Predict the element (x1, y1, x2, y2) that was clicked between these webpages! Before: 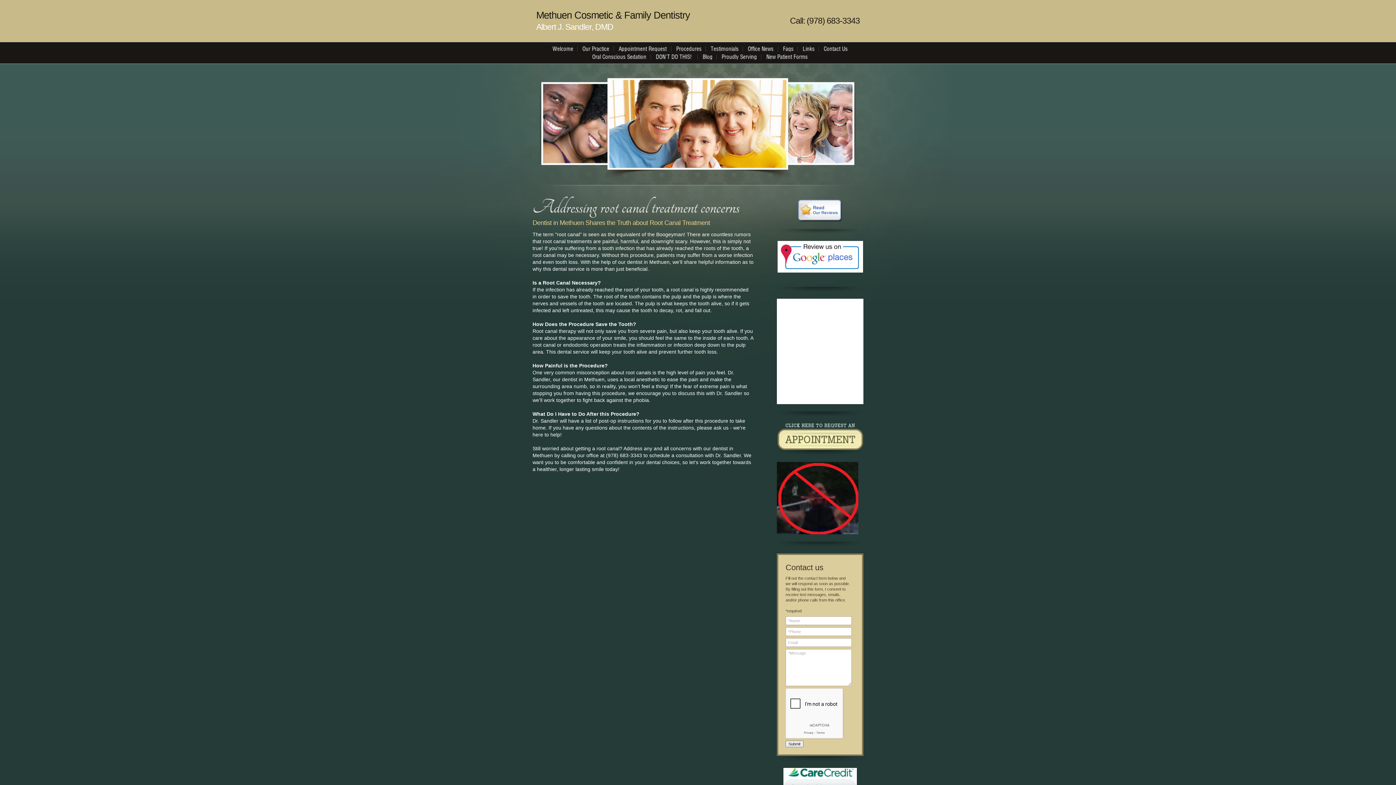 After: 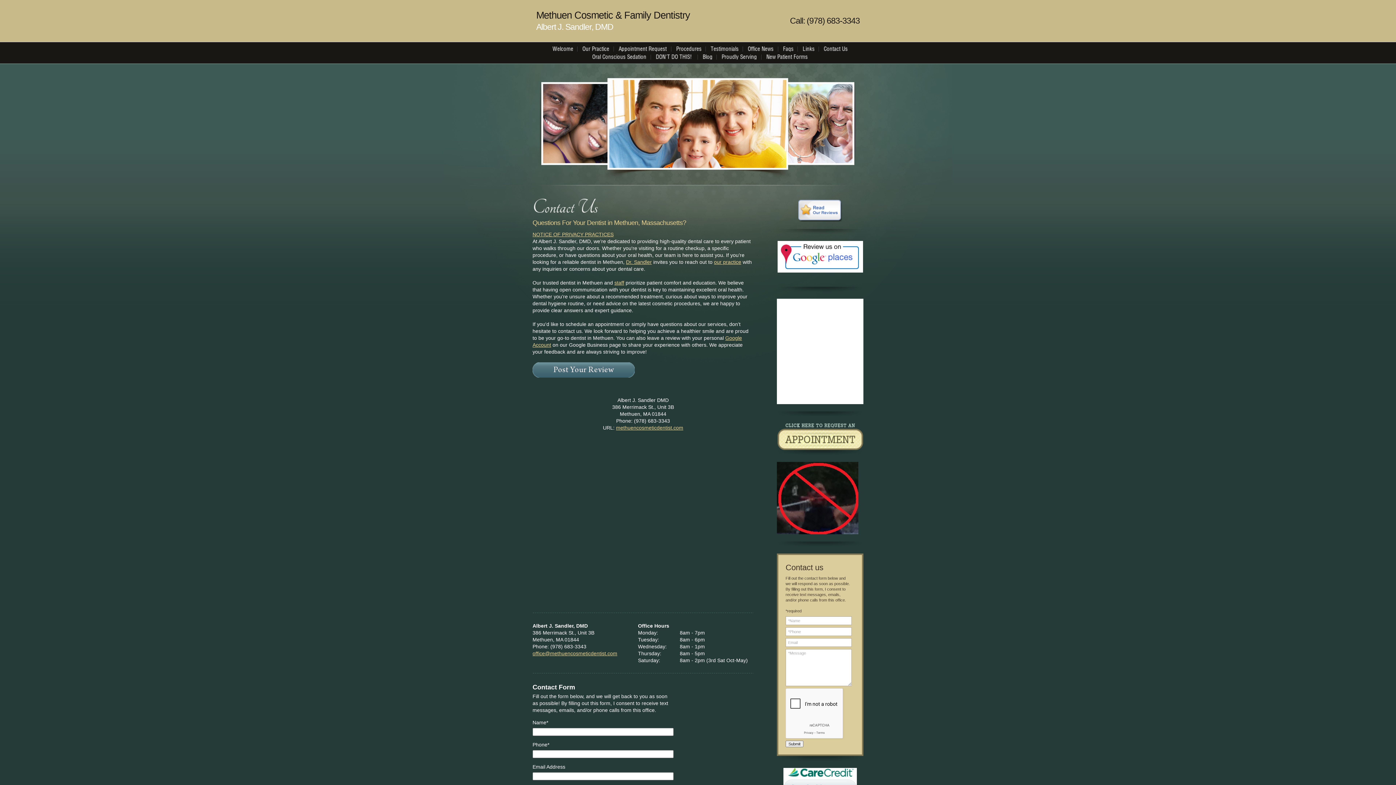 Action: bbox: (818, 46, 852, 51)